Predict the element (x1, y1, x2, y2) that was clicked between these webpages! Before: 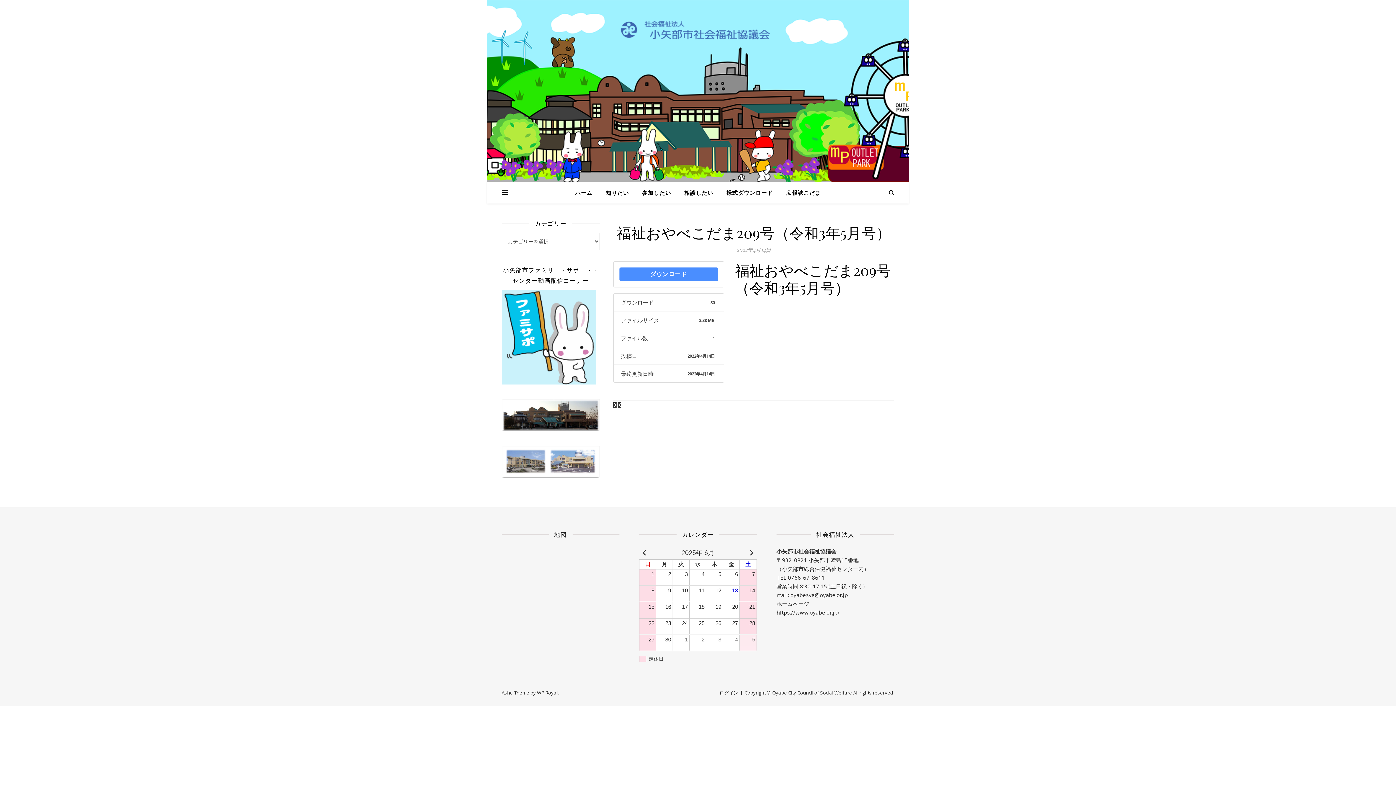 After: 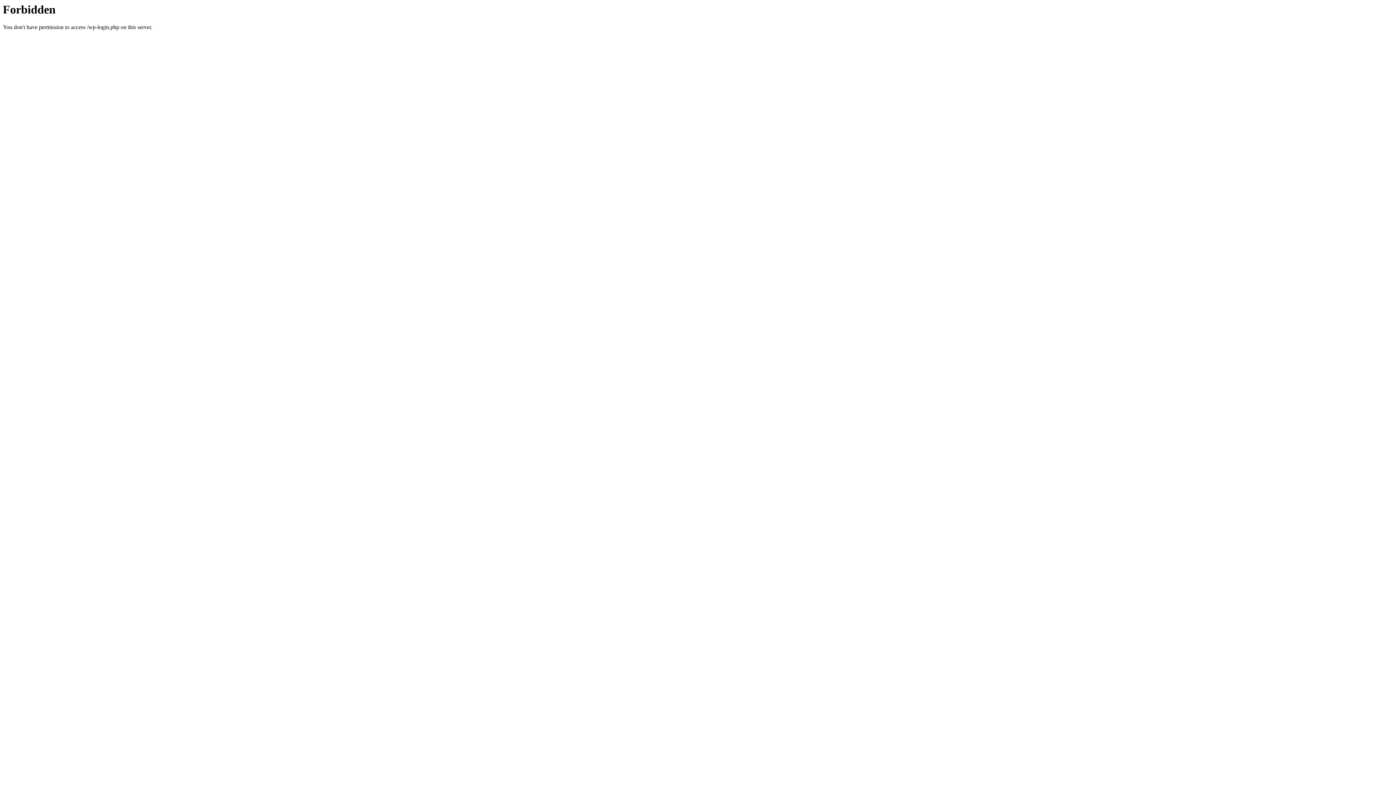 Action: bbox: (719, 689, 738, 696) label: ログイン